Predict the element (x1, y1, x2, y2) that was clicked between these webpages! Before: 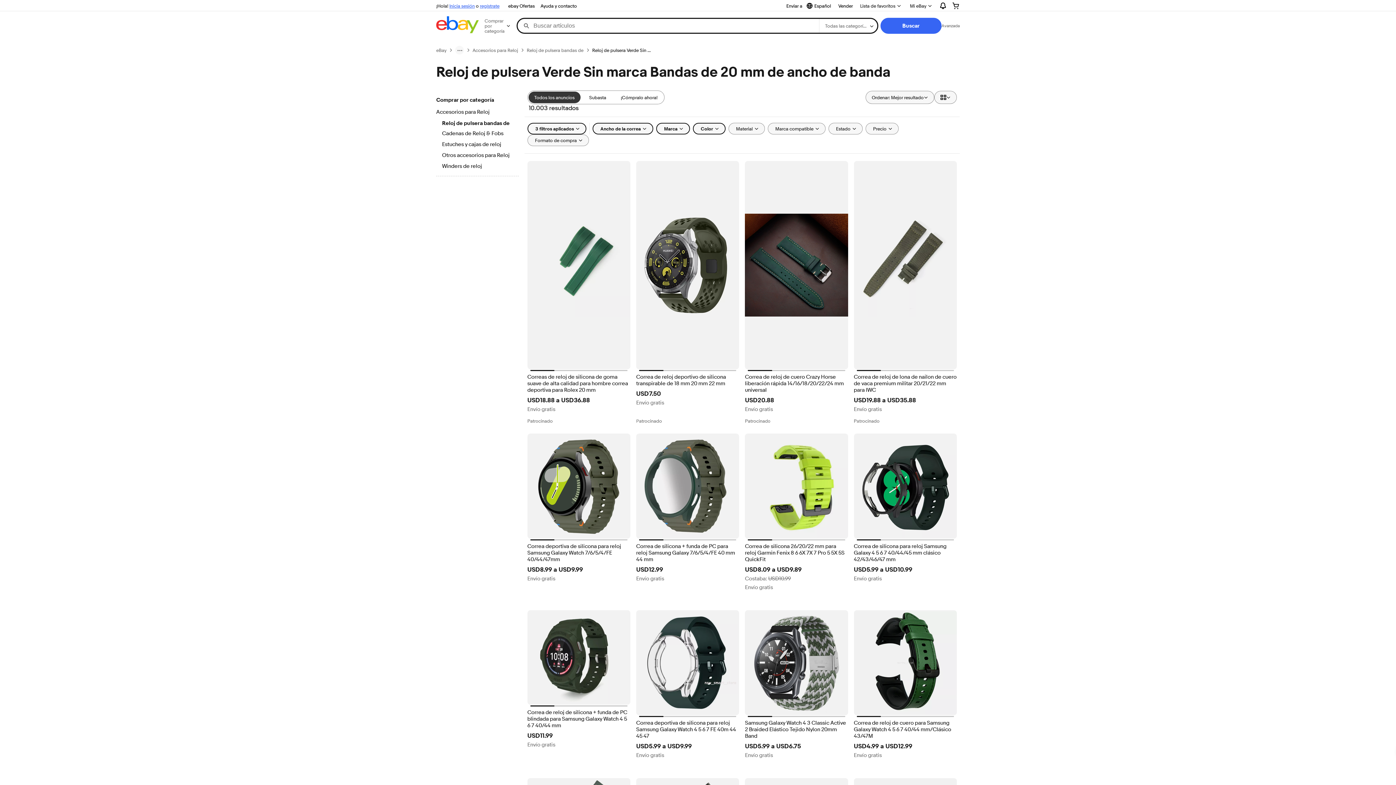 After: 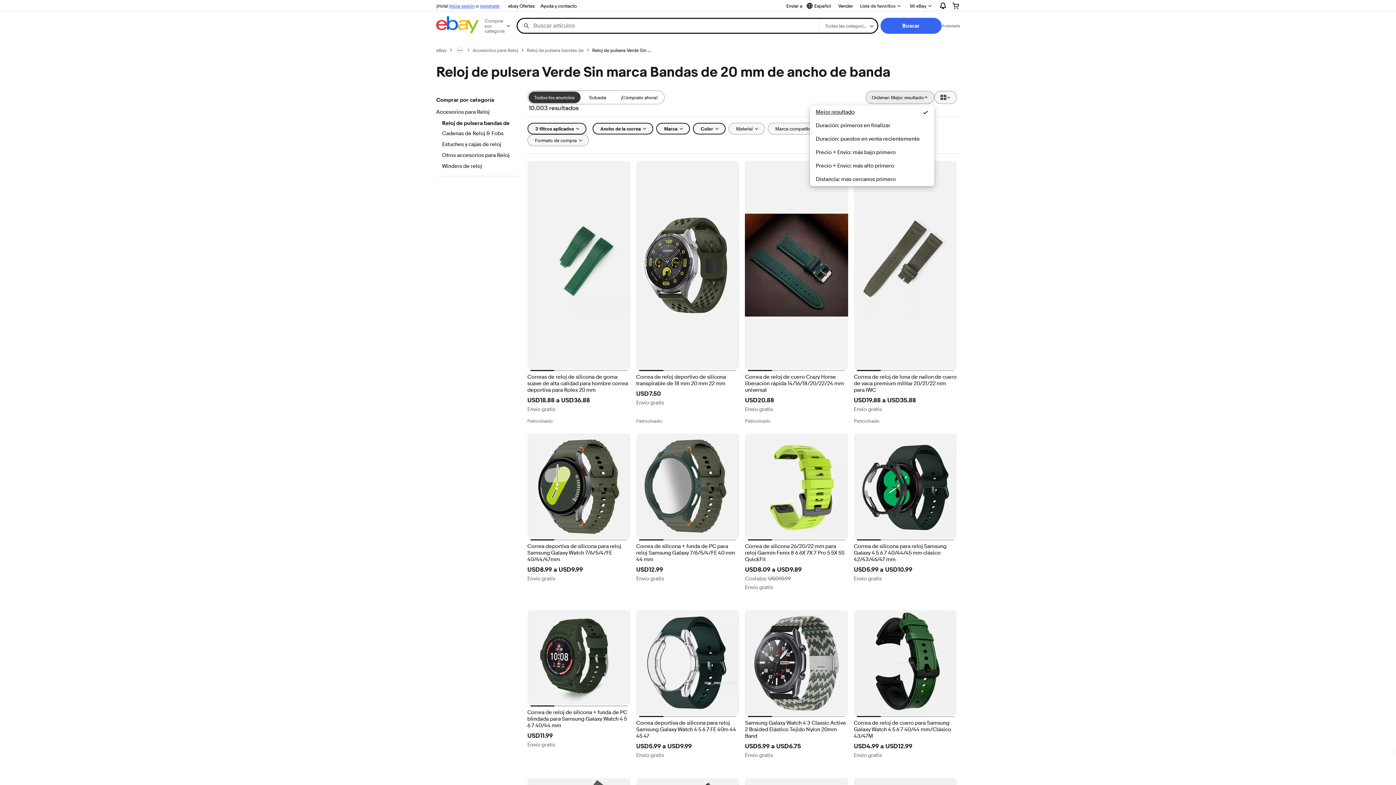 Action: label: Ordenar: Mejor resultado bbox: (865, 90, 934, 104)